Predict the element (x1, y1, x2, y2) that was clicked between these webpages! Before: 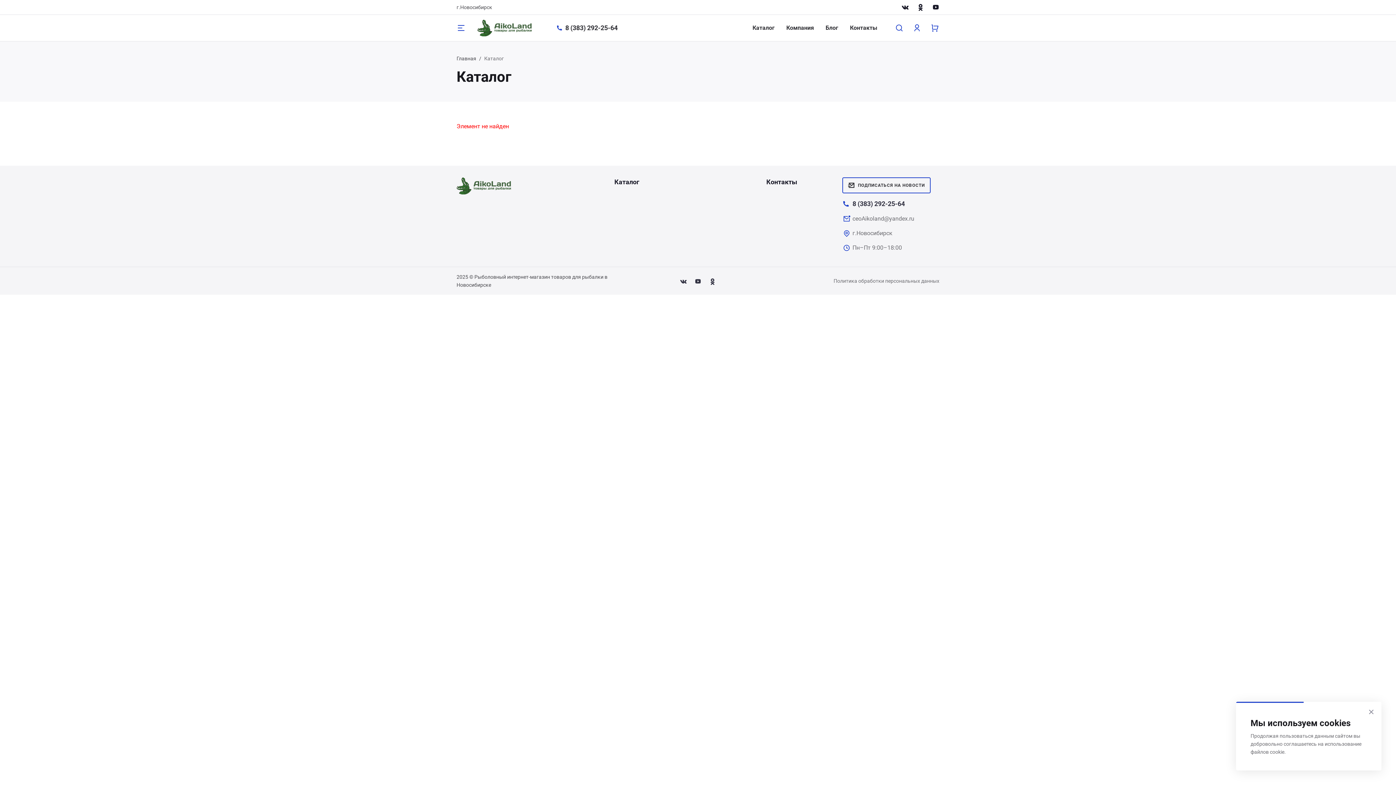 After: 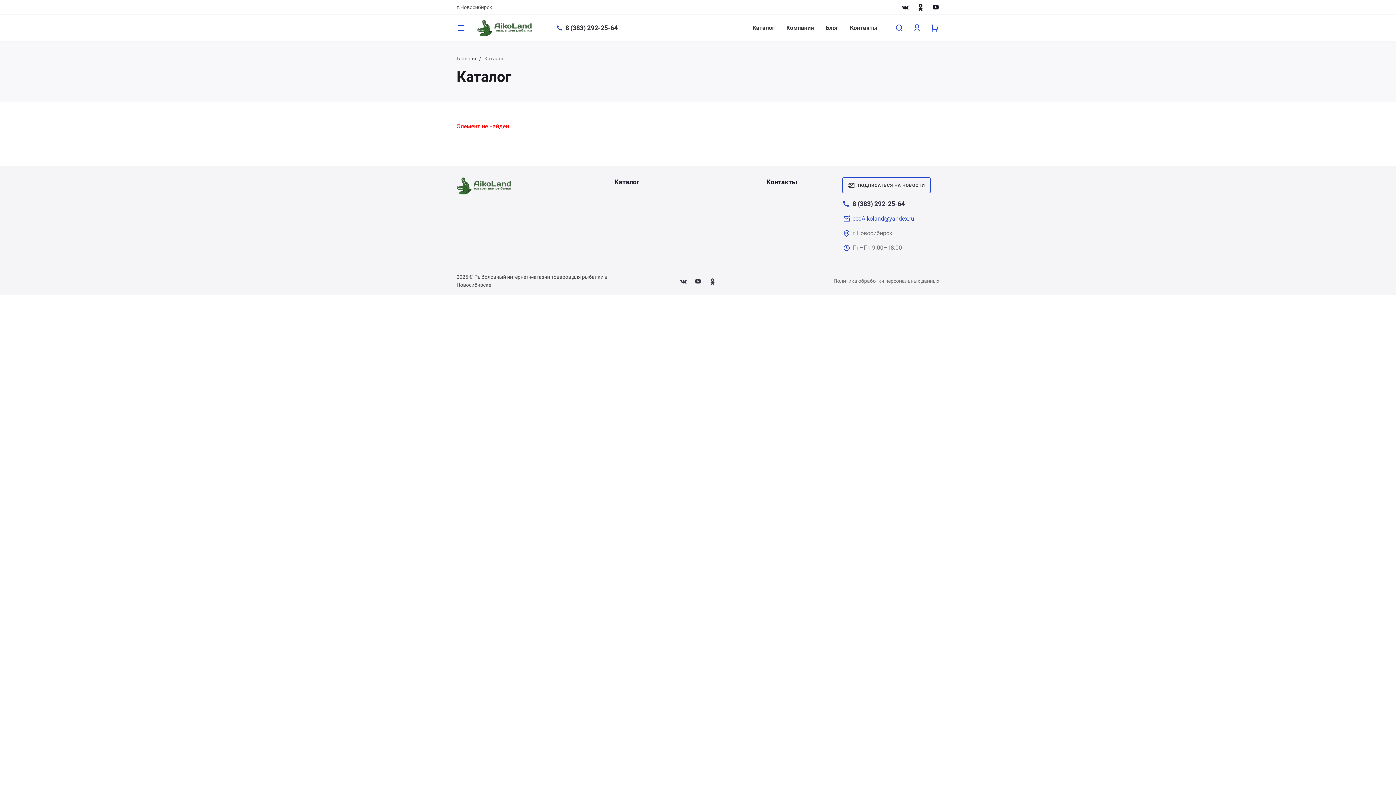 Action: label: ceoAikoland@yandex.ru bbox: (852, 214, 914, 223)